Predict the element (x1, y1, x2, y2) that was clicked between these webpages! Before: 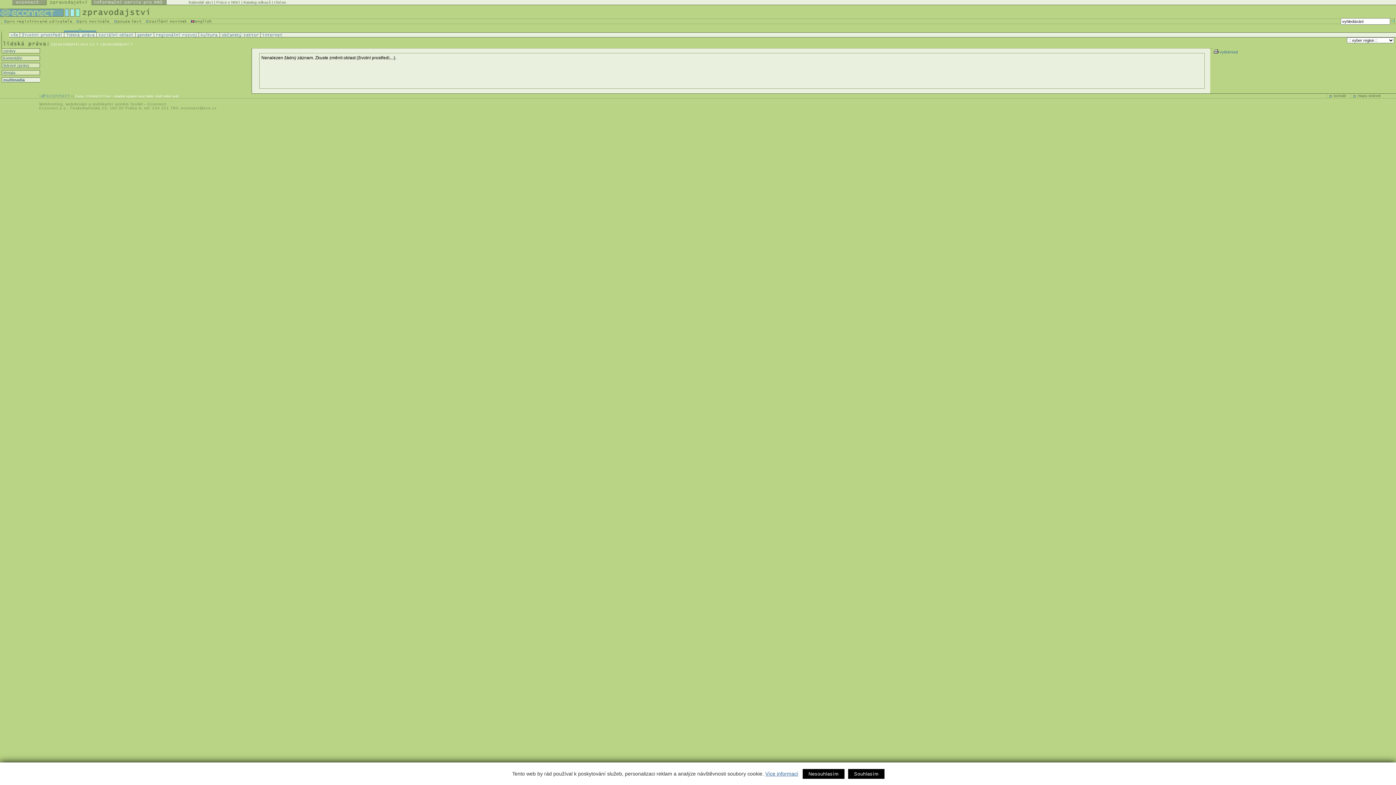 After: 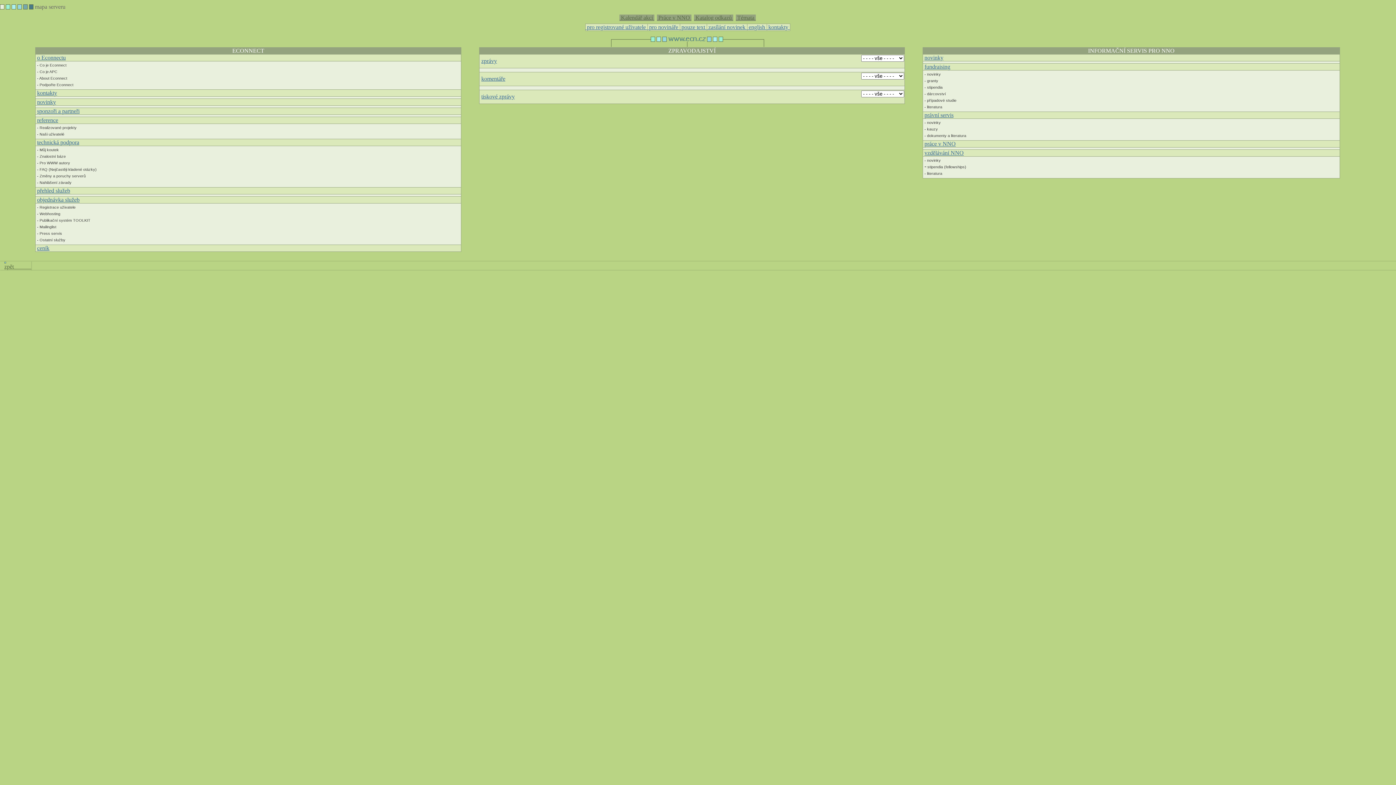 Action: bbox: (1353, 93, 1381, 97) label: mapa stránek